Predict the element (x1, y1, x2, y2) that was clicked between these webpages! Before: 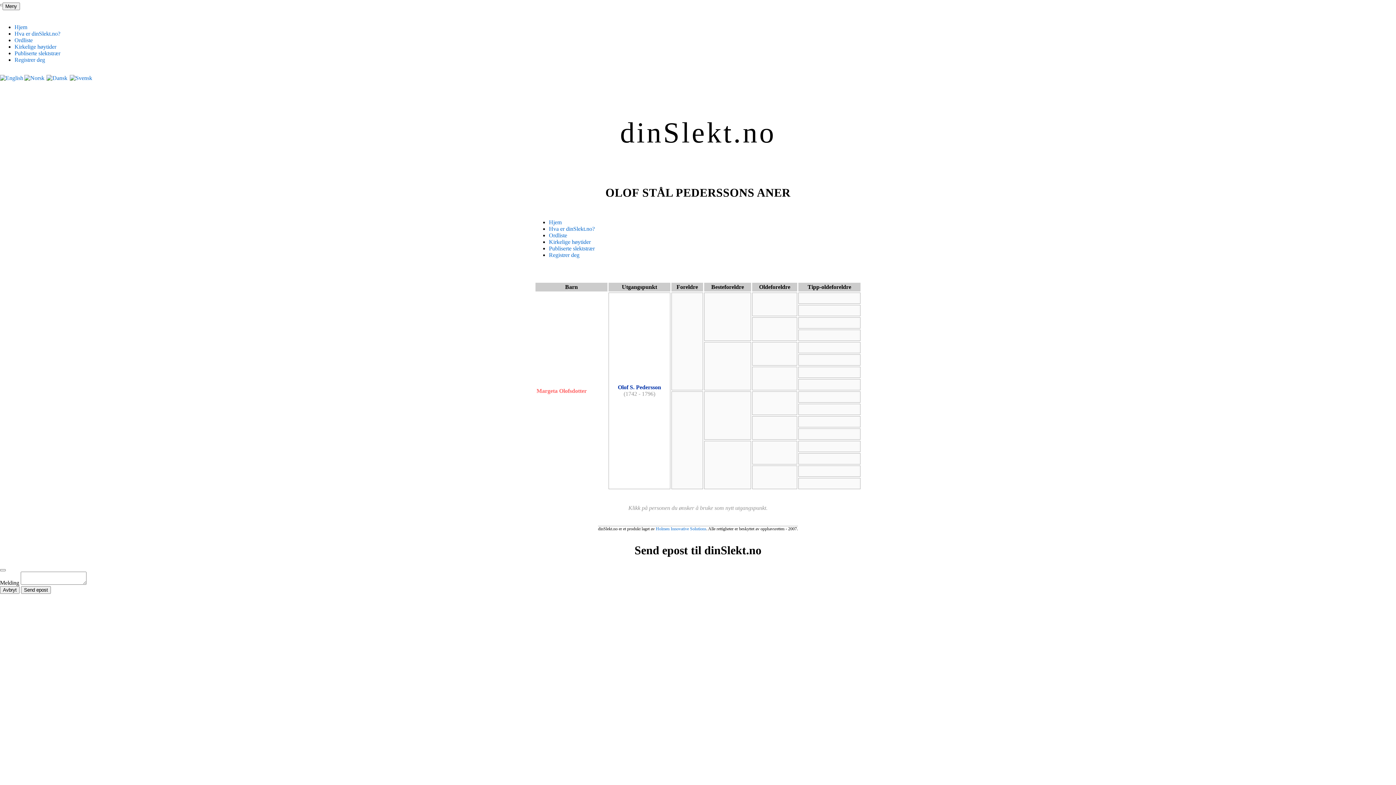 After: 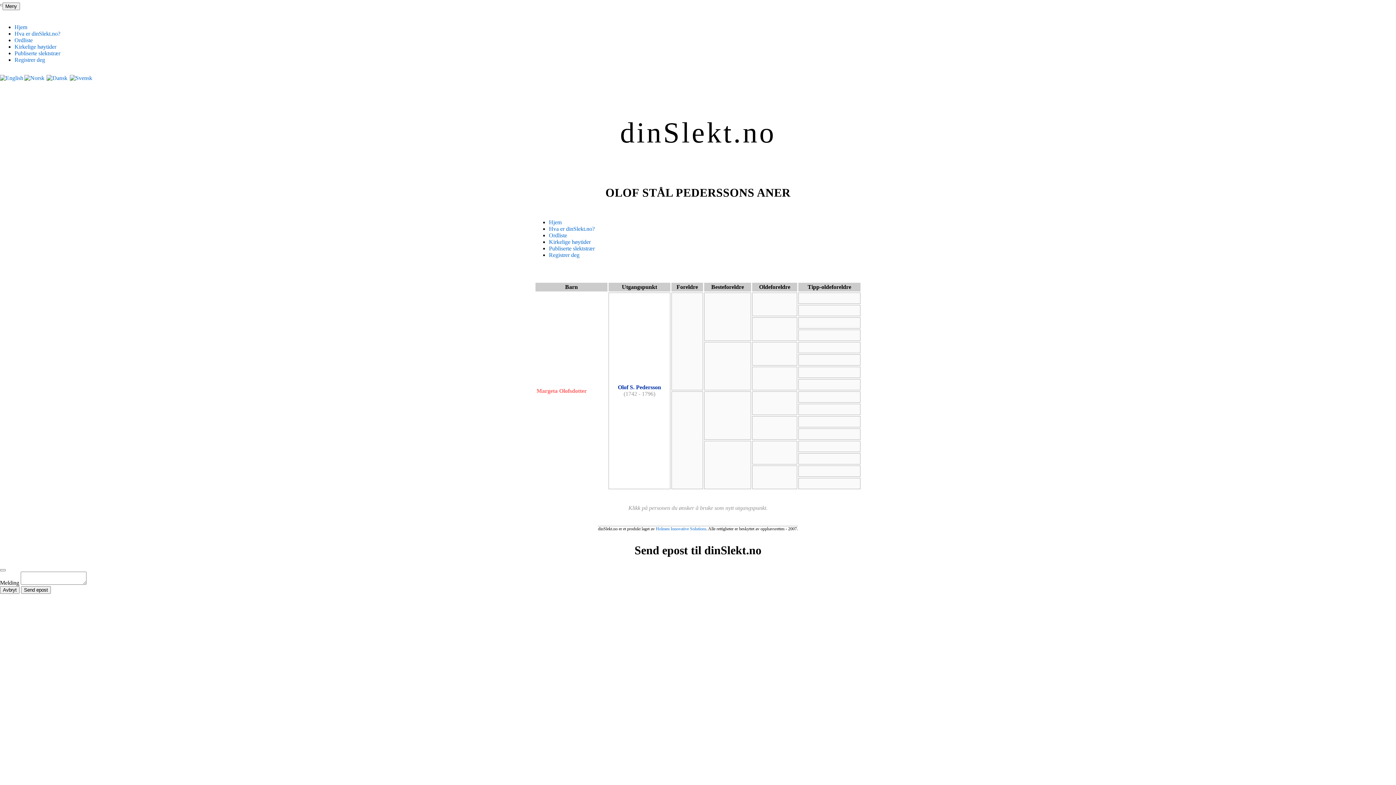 Action: bbox: (618, 384, 661, 390) label: Olof S. Pedersson